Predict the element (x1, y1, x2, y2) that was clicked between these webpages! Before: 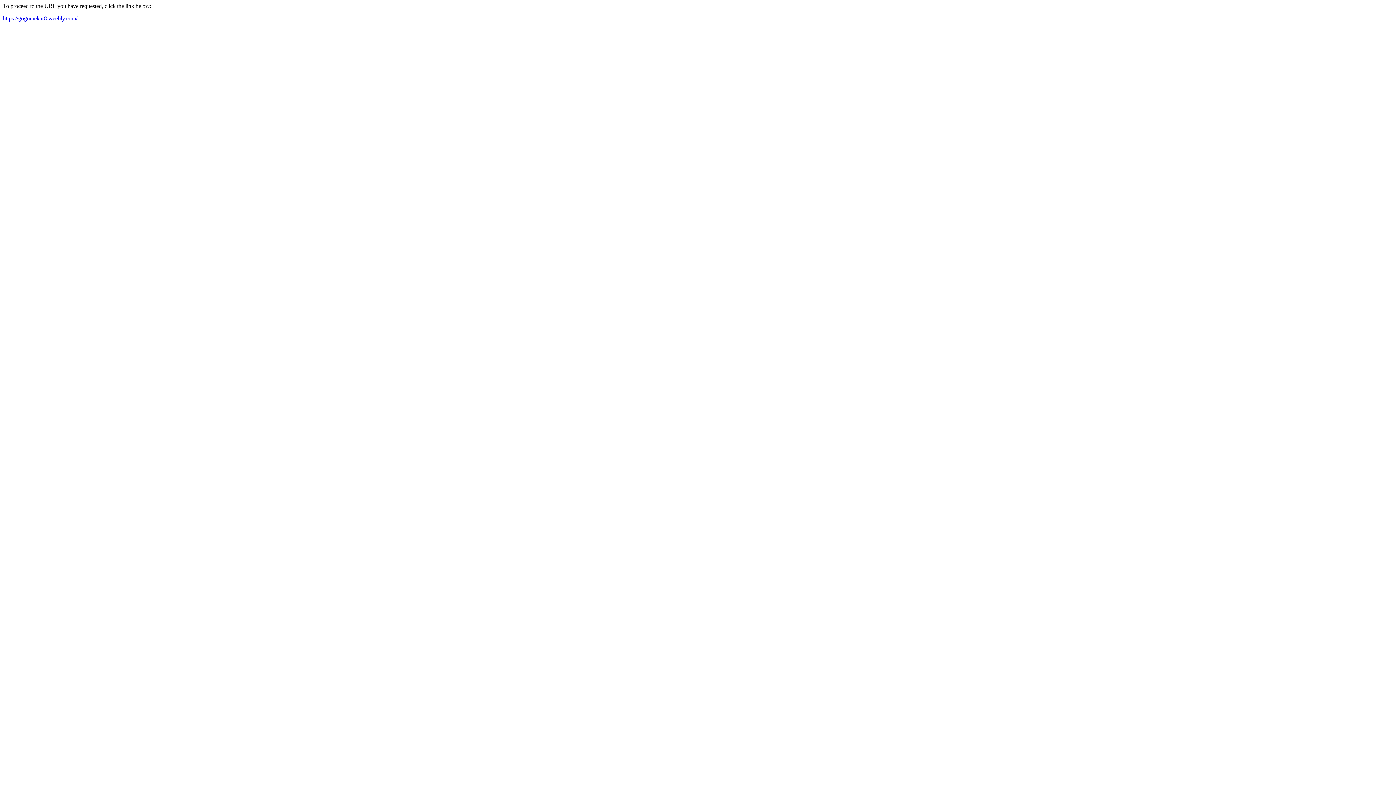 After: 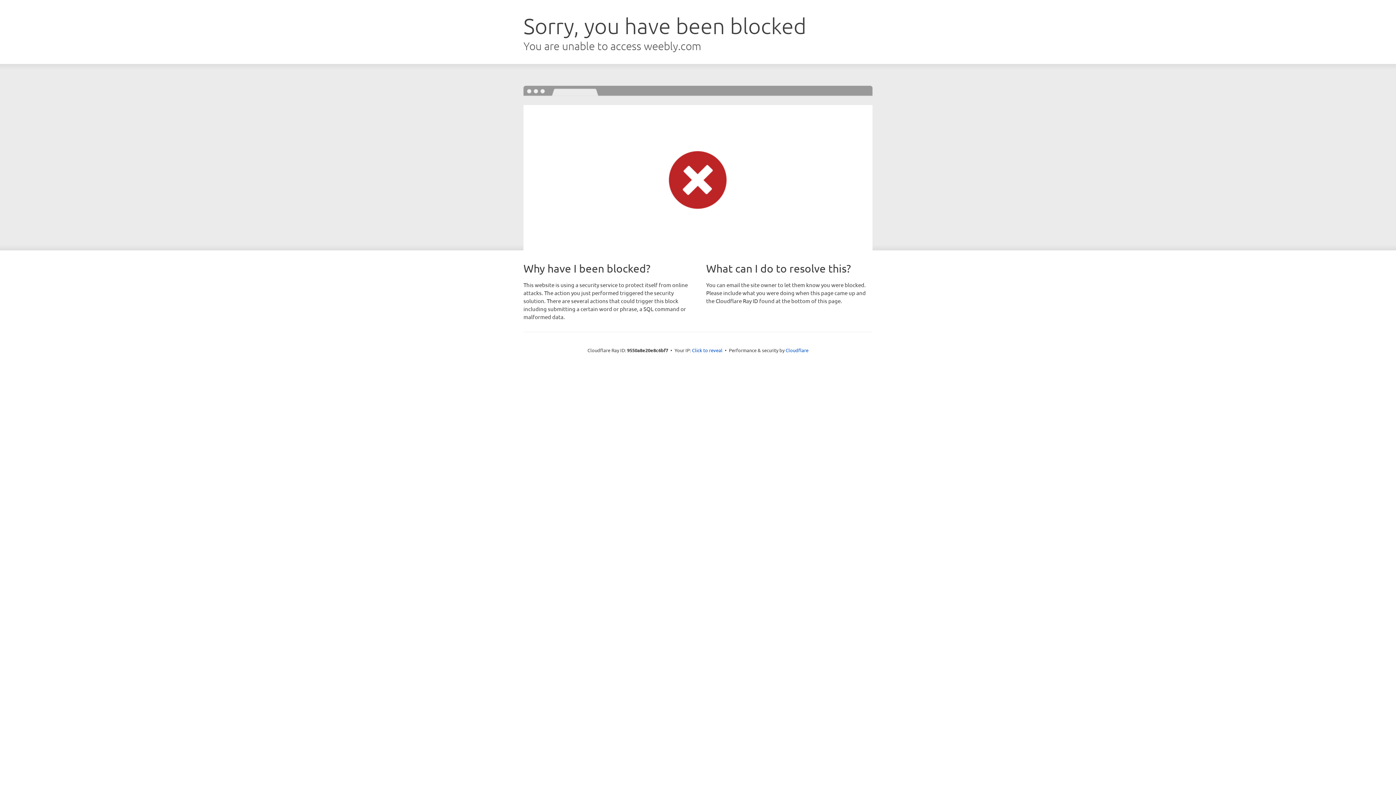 Action: bbox: (2, 15, 77, 21) label: https://gogomekar8.weebly.com/